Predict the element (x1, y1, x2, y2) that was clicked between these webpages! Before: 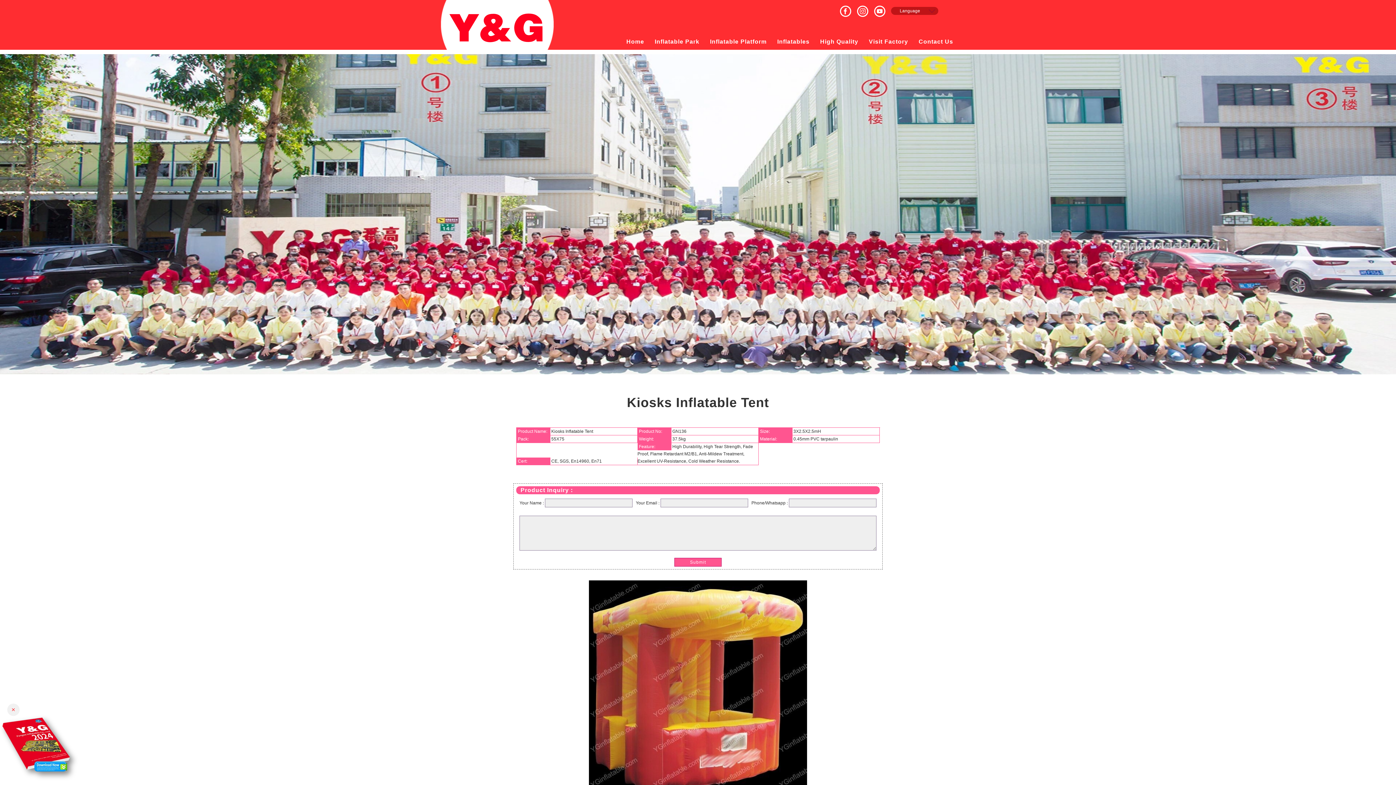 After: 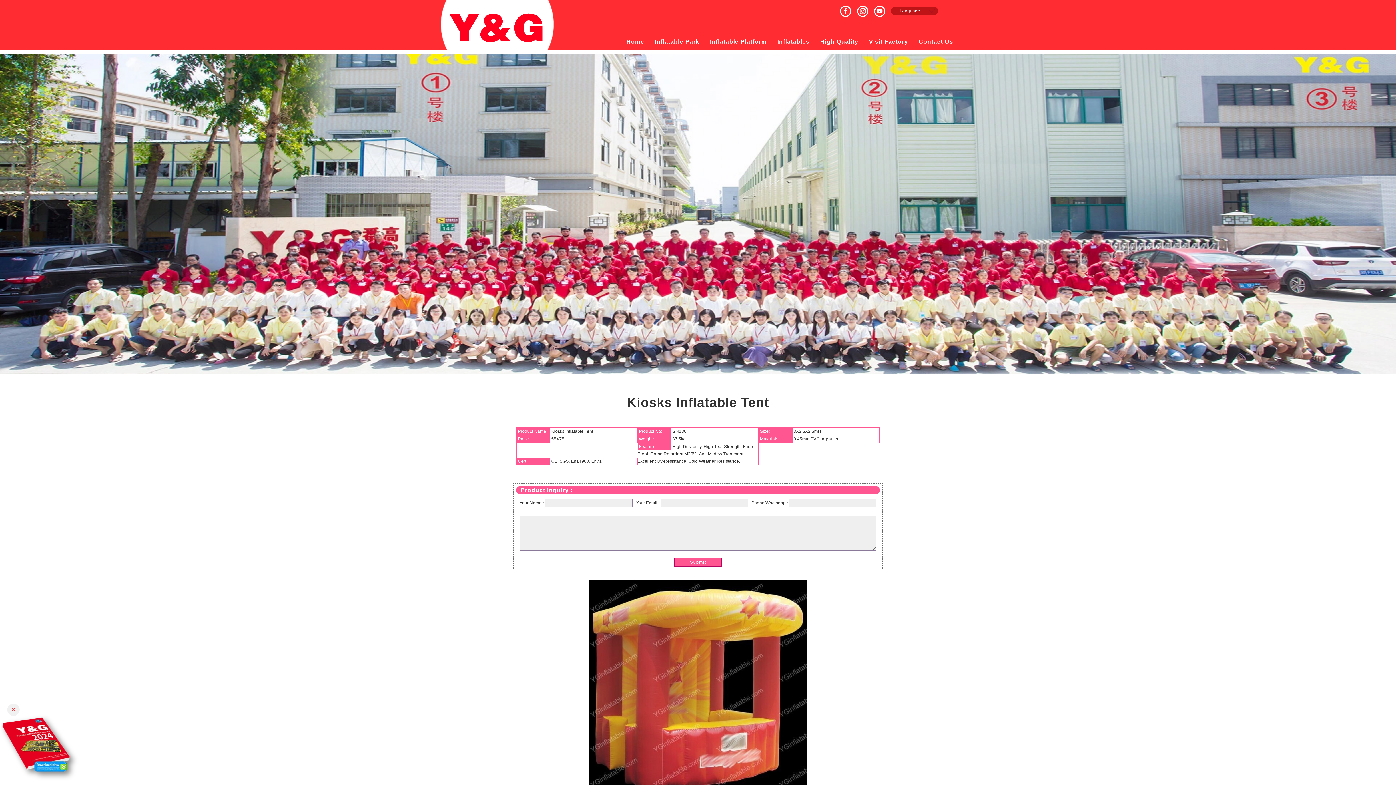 Action: bbox: (840, 5, 856, 10)